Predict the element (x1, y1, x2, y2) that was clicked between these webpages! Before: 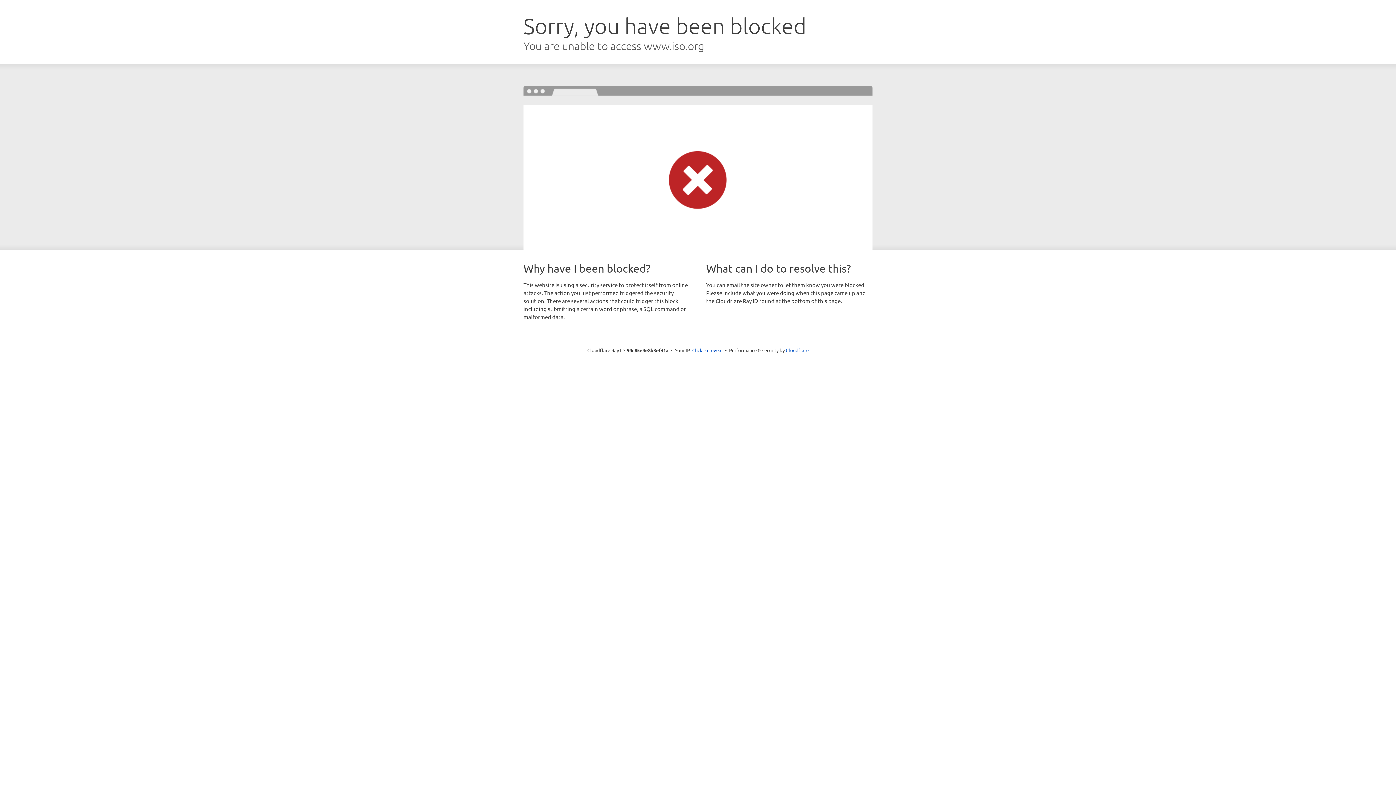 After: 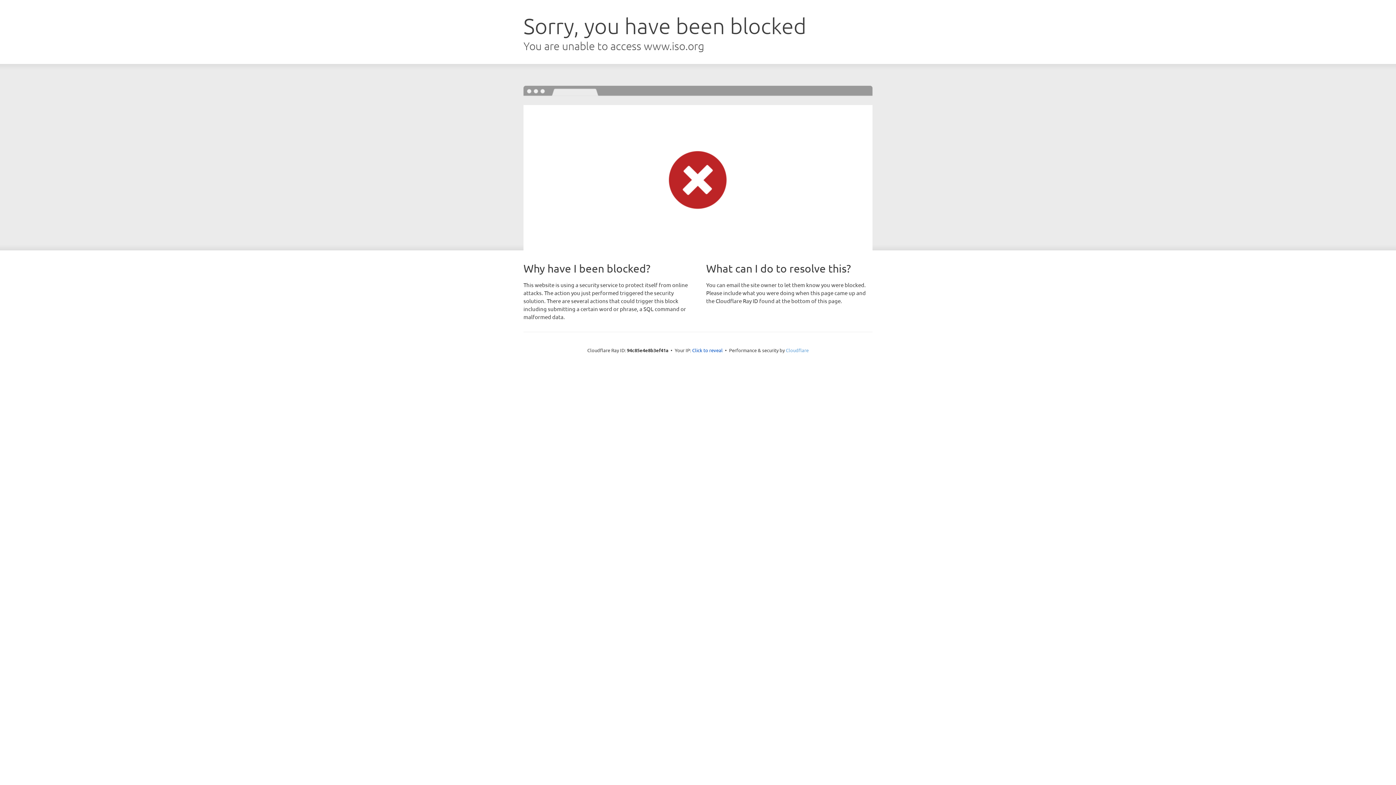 Action: label: Cloudflare bbox: (786, 347, 808, 353)